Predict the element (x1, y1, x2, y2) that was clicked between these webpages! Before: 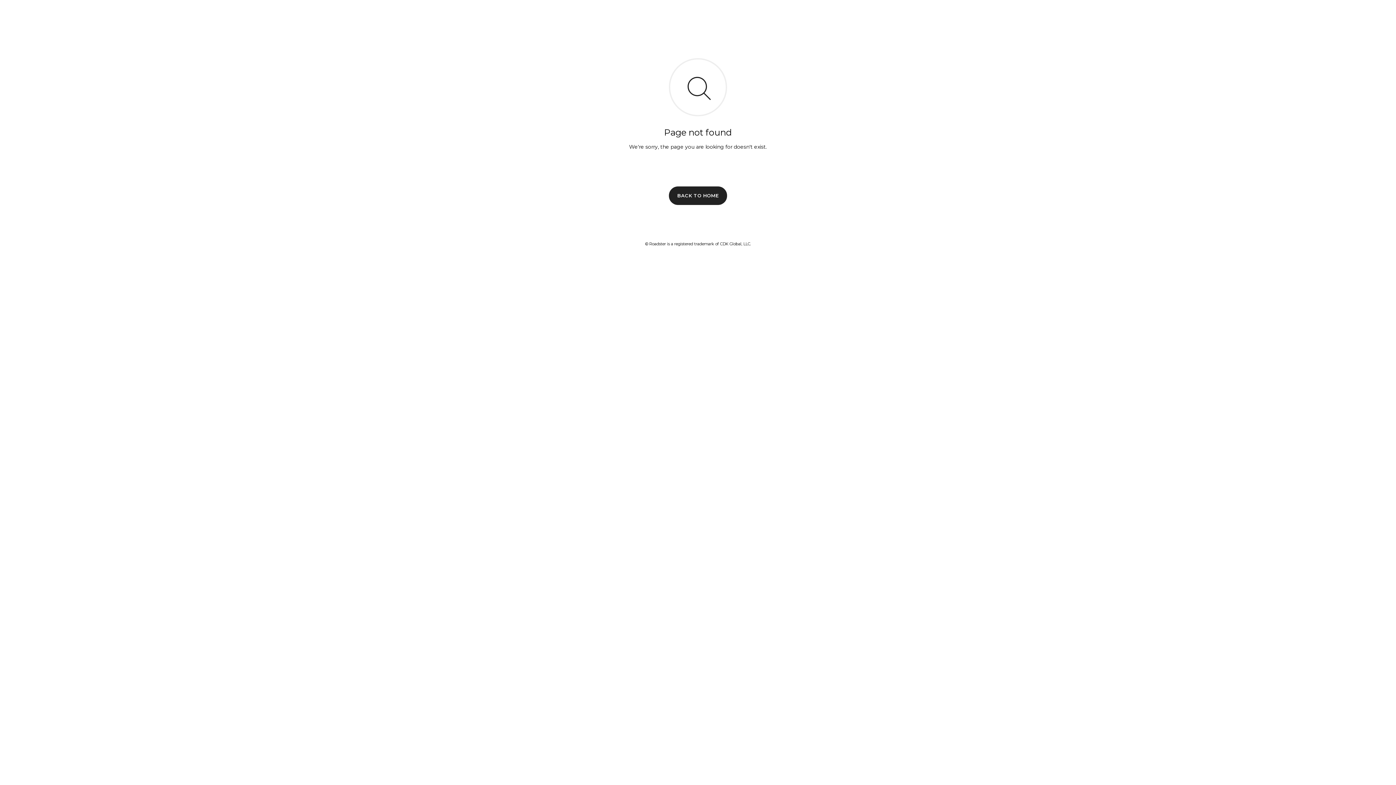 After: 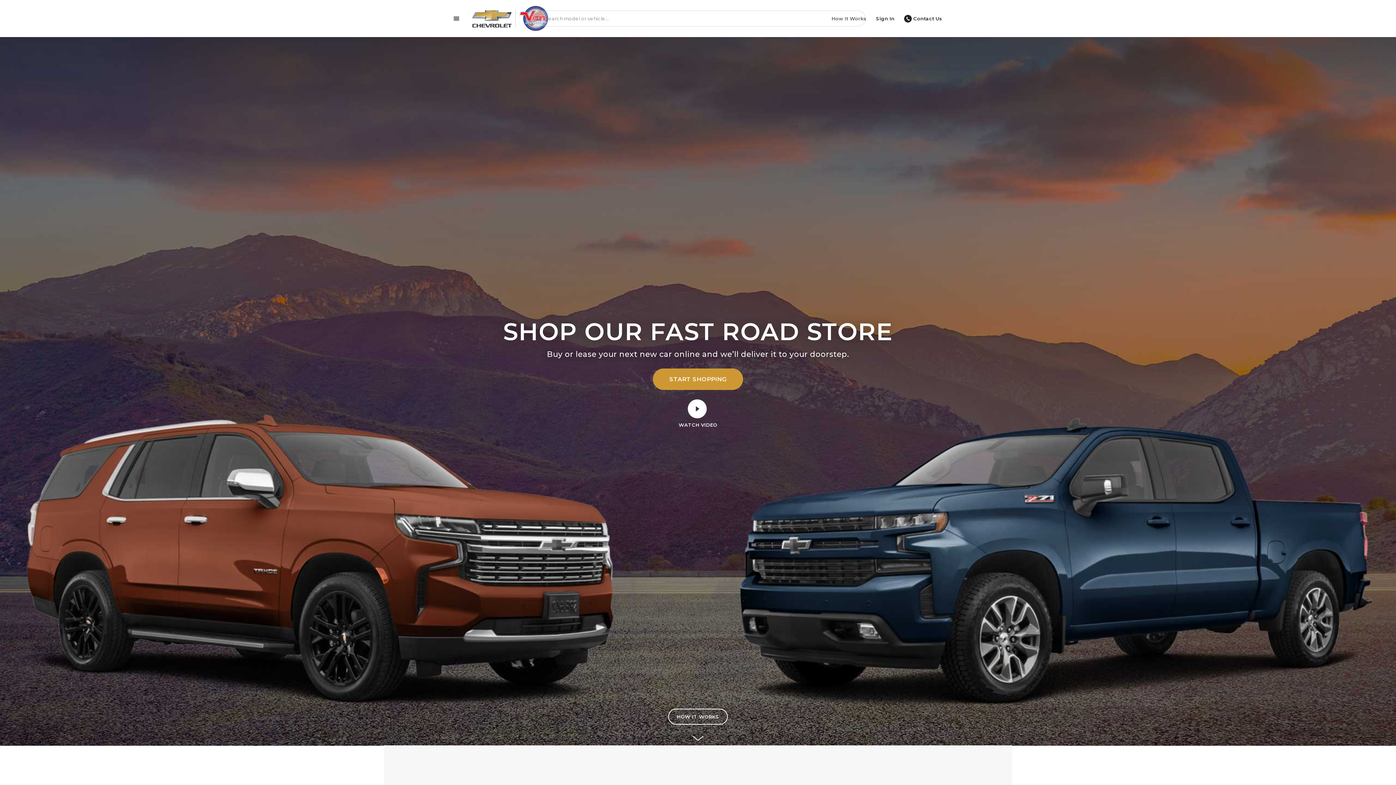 Action: bbox: (669, 186, 727, 204) label: BACK TO HOME